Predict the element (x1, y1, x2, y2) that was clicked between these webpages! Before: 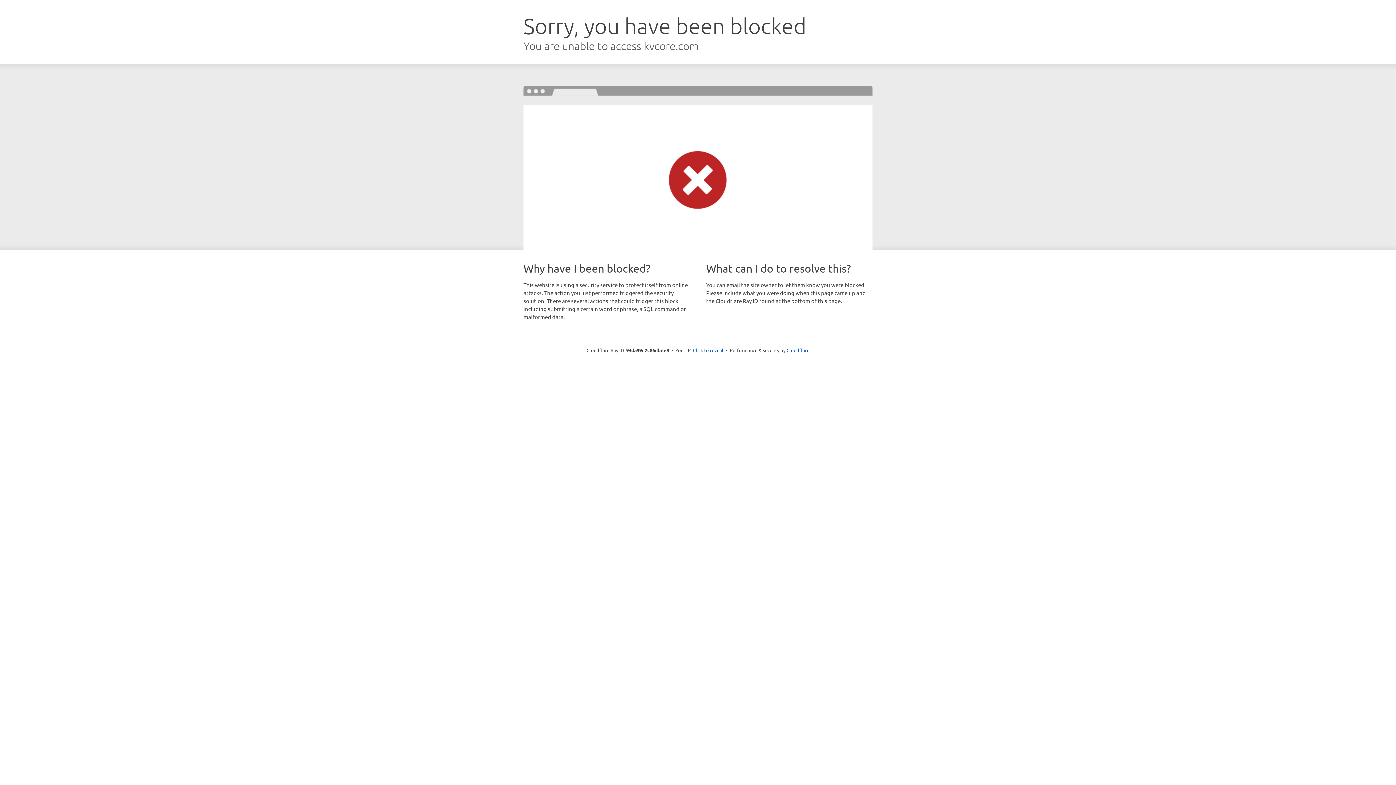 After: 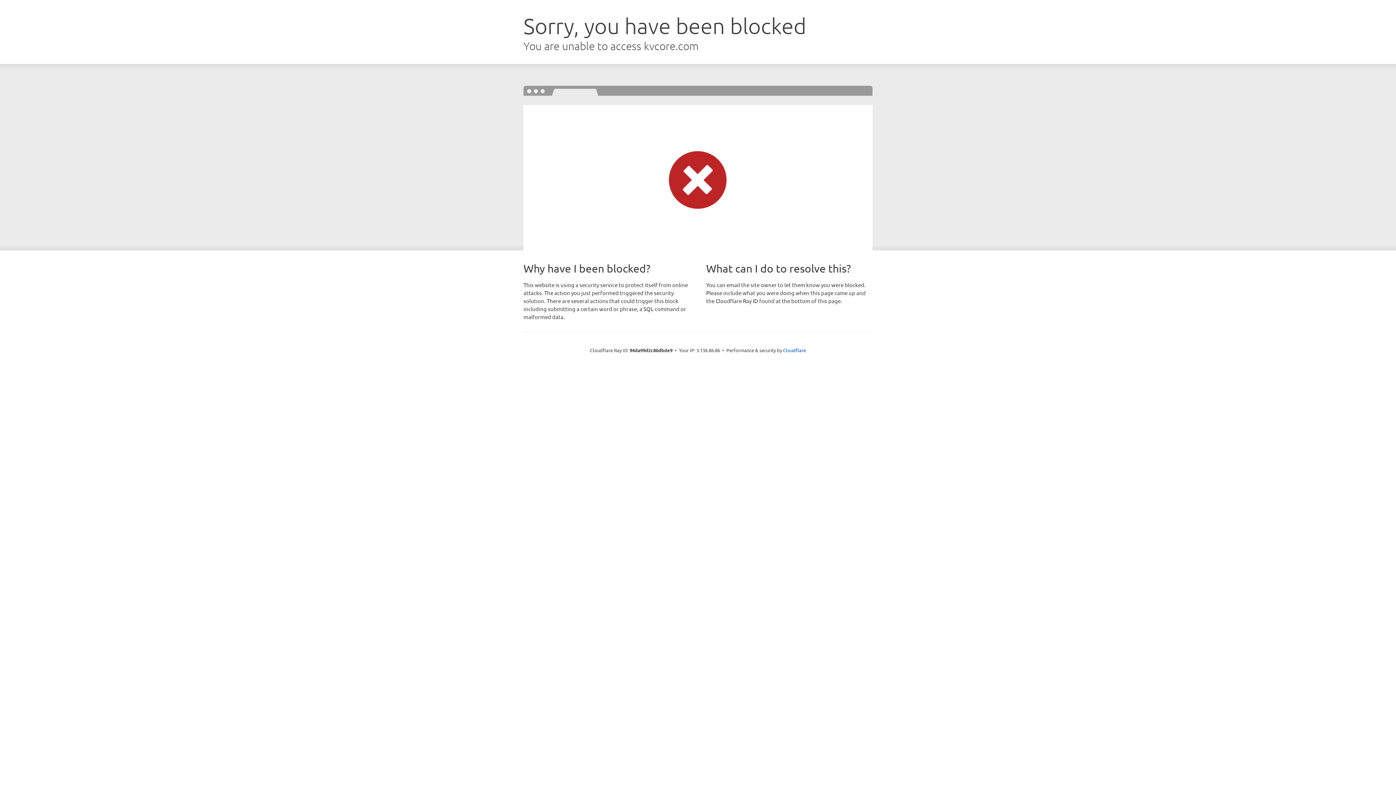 Action: bbox: (693, 346, 723, 353) label: Click to reveal